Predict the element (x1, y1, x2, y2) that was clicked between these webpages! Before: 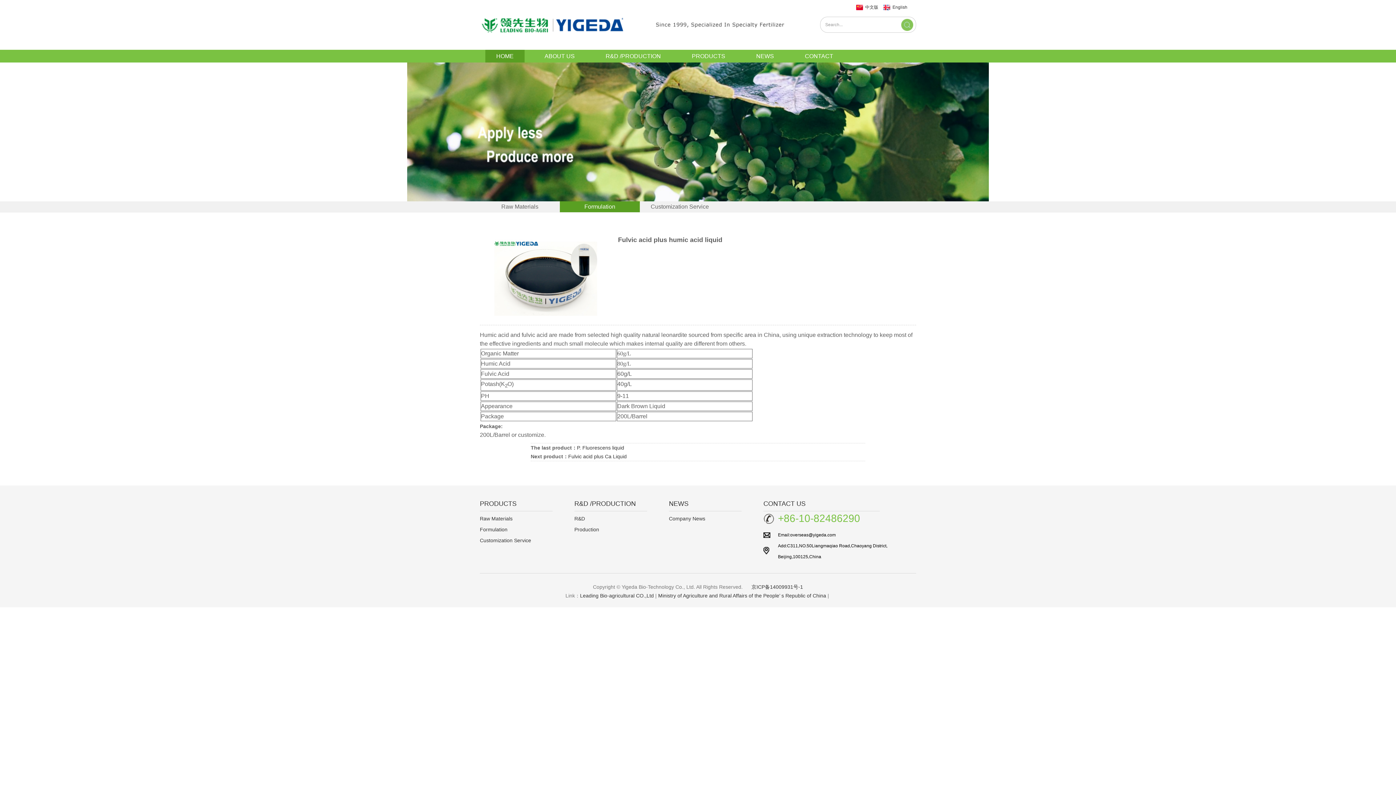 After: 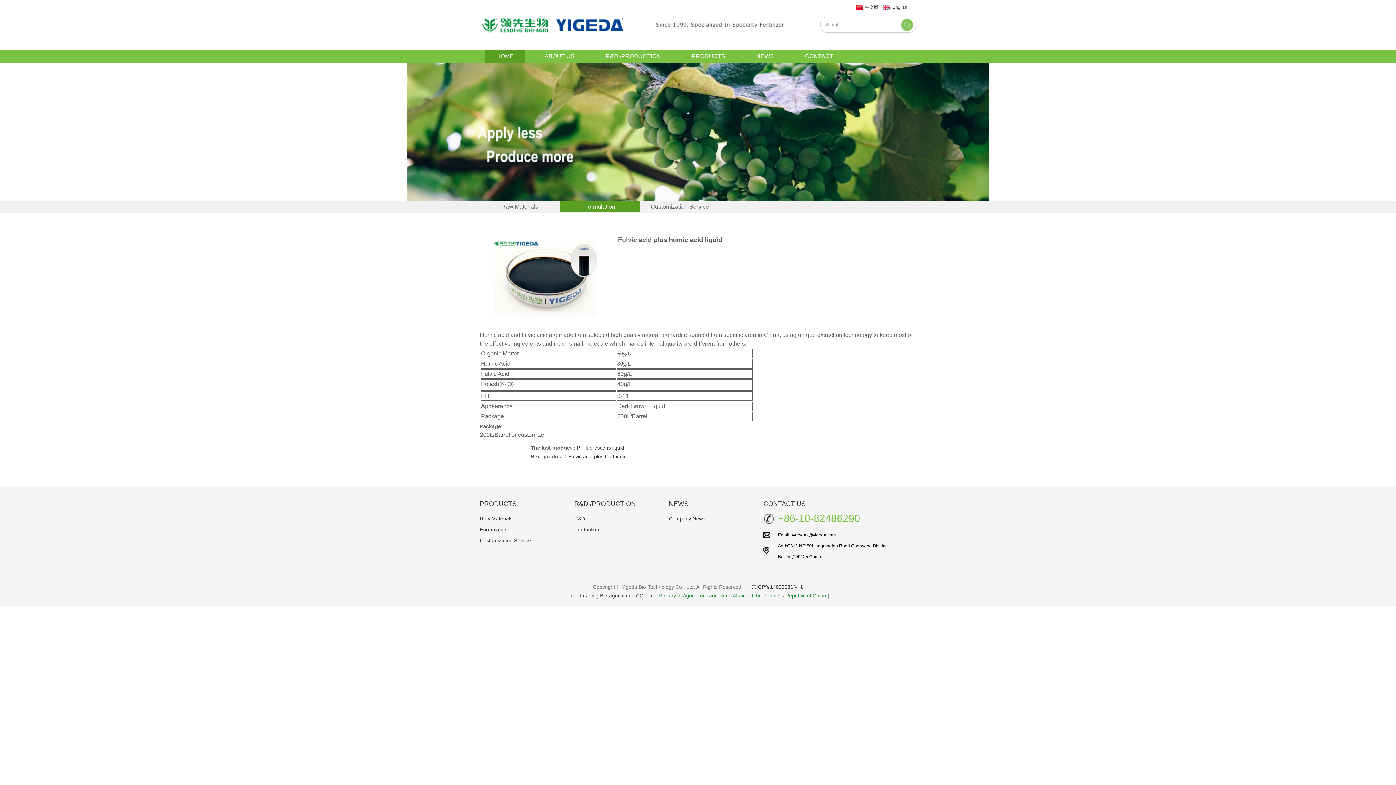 Action: label: Ministry of Agriculture and Rural Affairs of the People’ s Republic of China bbox: (658, 593, 826, 598)